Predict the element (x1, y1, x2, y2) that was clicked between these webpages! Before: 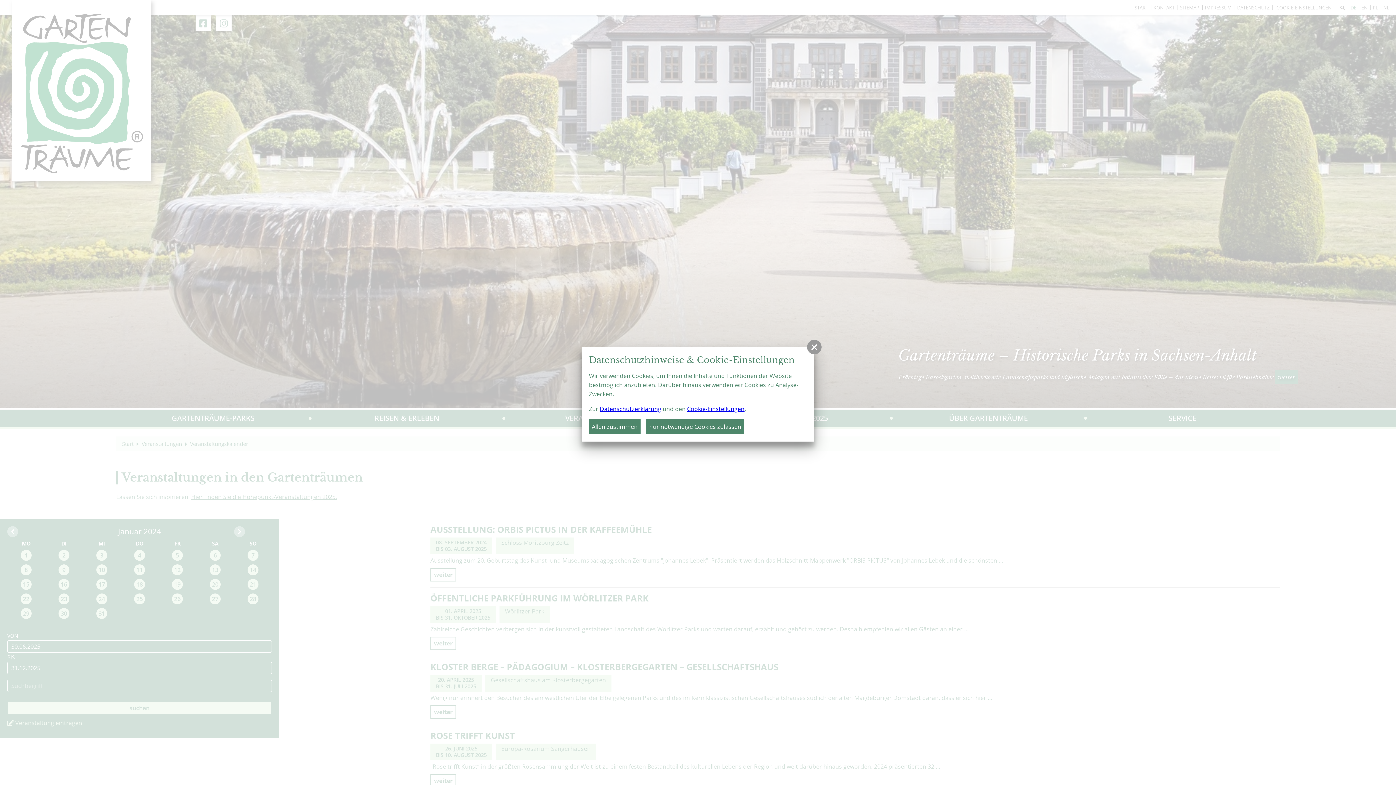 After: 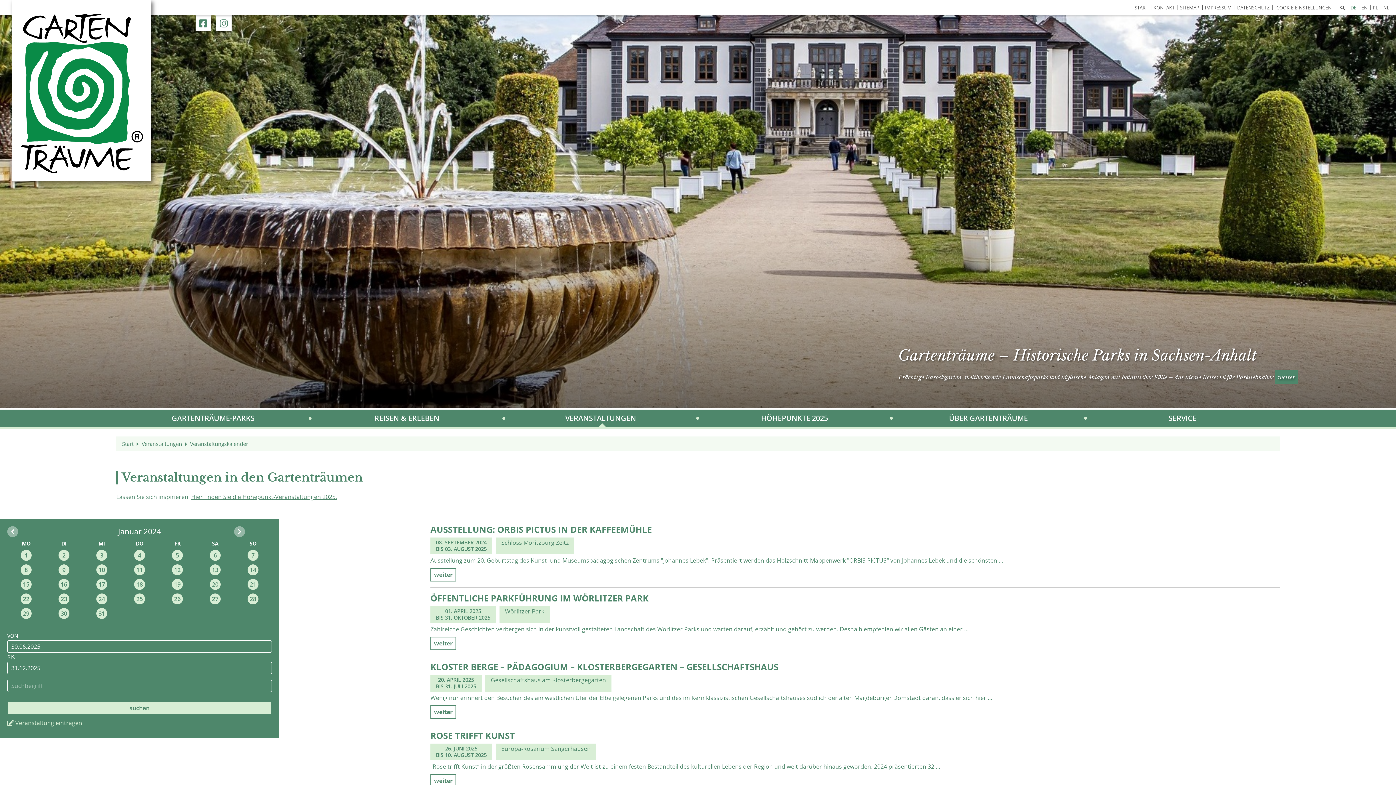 Action: bbox: (646, 419, 744, 434) label: nur notwendige Cookies zulassen